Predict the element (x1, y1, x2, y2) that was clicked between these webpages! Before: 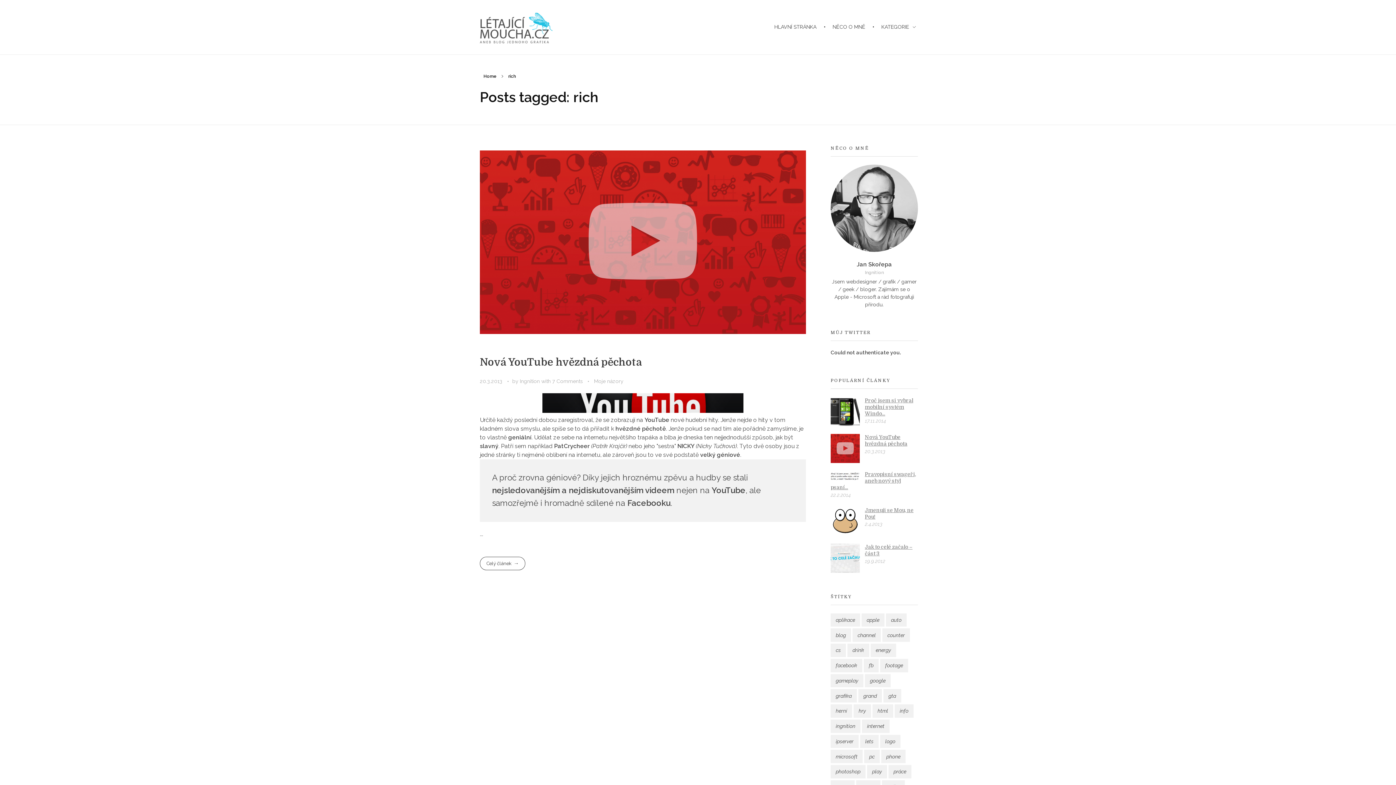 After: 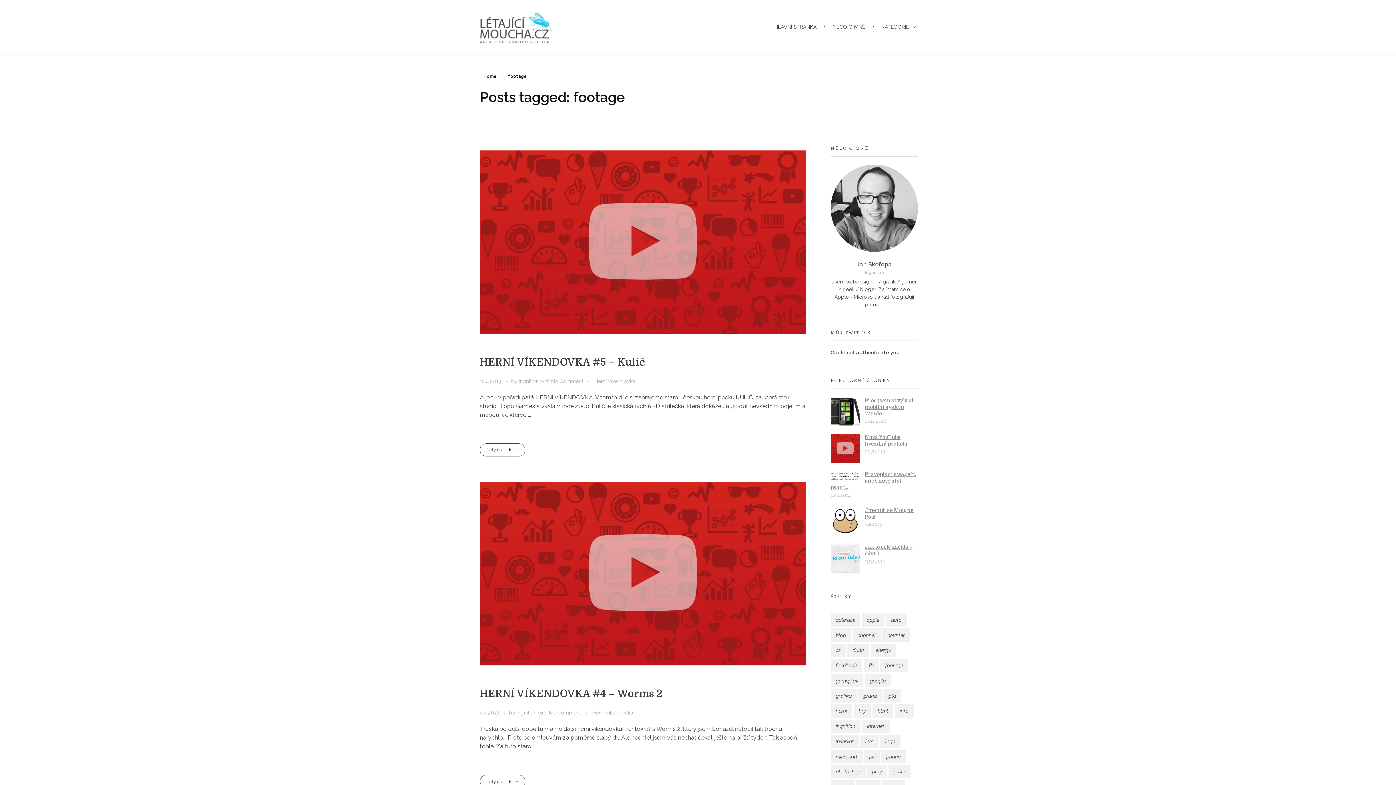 Action: bbox: (880, 659, 908, 672) label: footage (6 položek)